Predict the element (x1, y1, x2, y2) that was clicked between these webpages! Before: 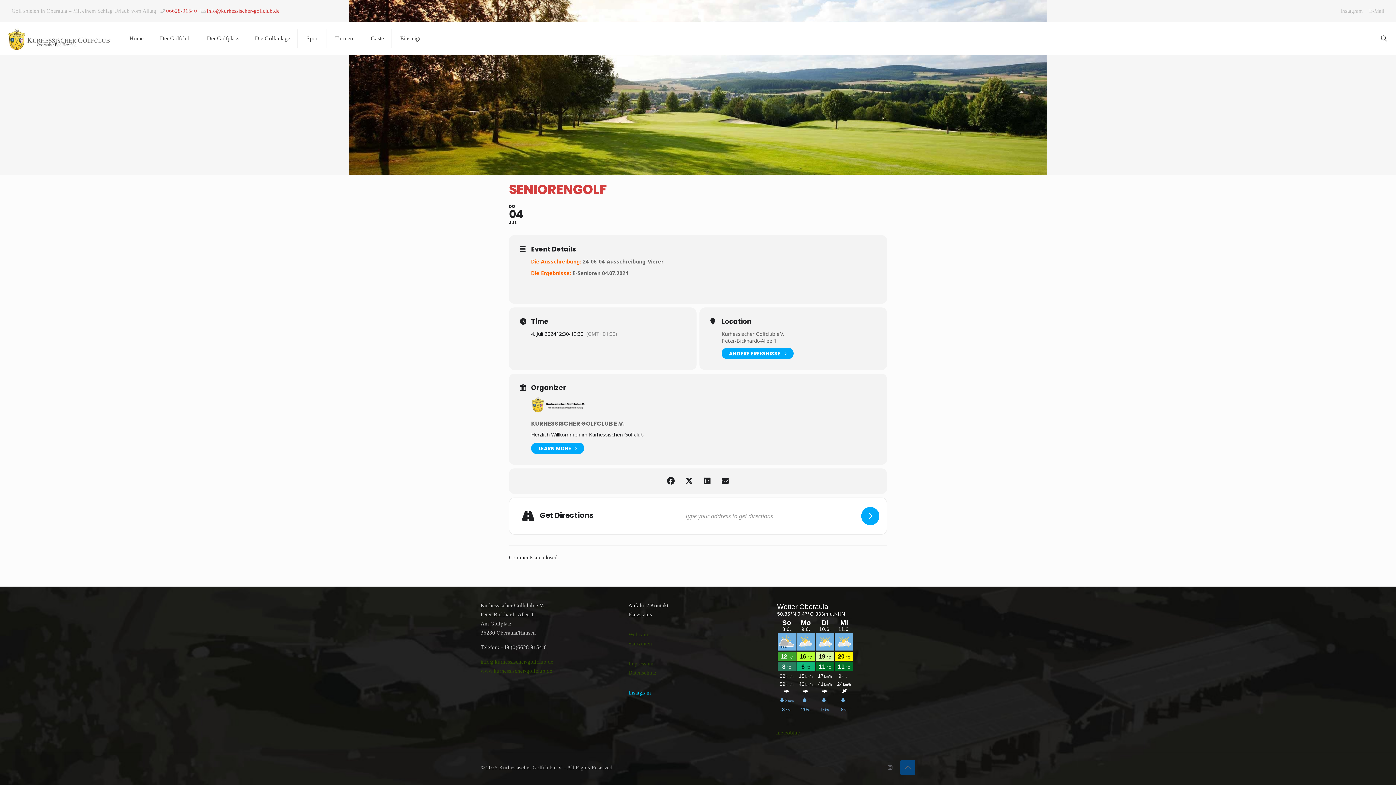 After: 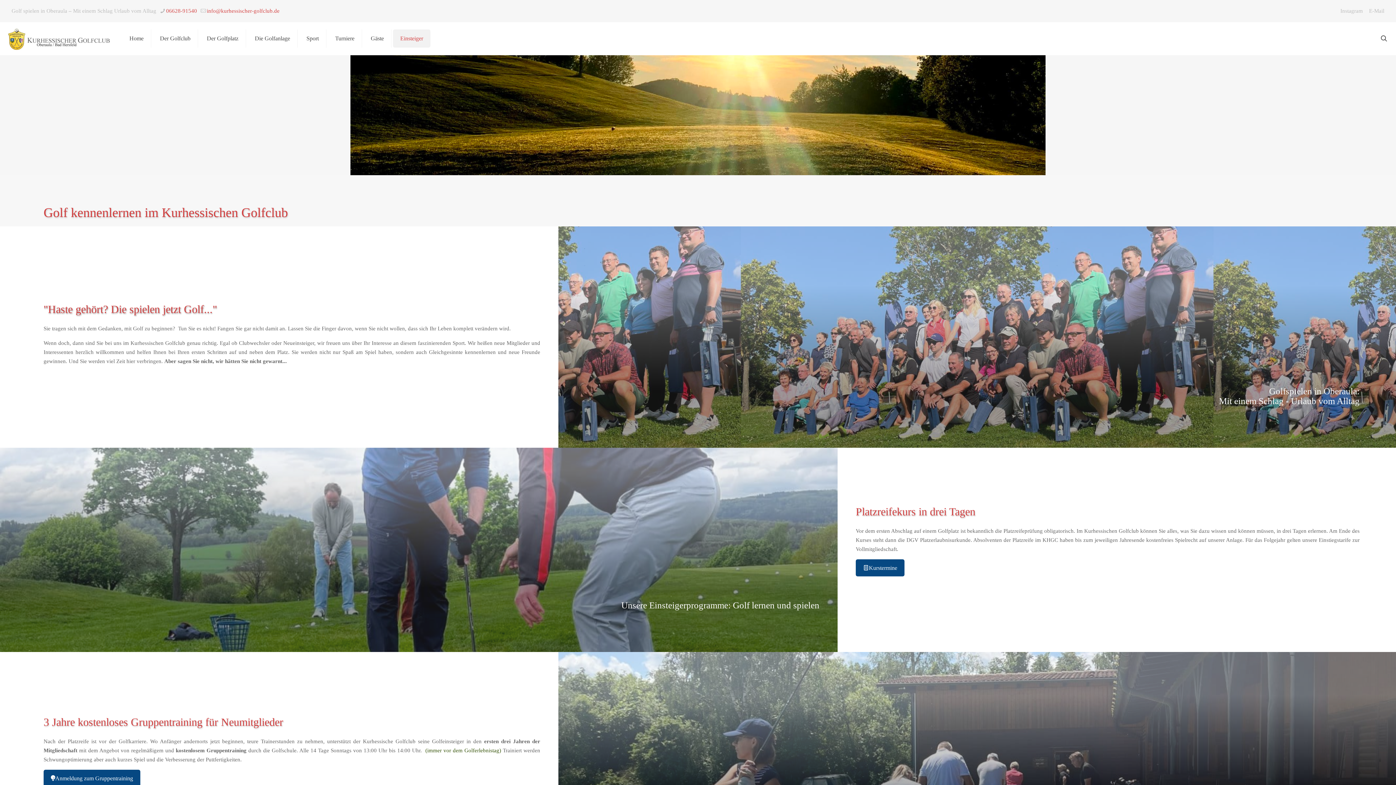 Action: bbox: (393, 29, 430, 47) label: Einsteiger